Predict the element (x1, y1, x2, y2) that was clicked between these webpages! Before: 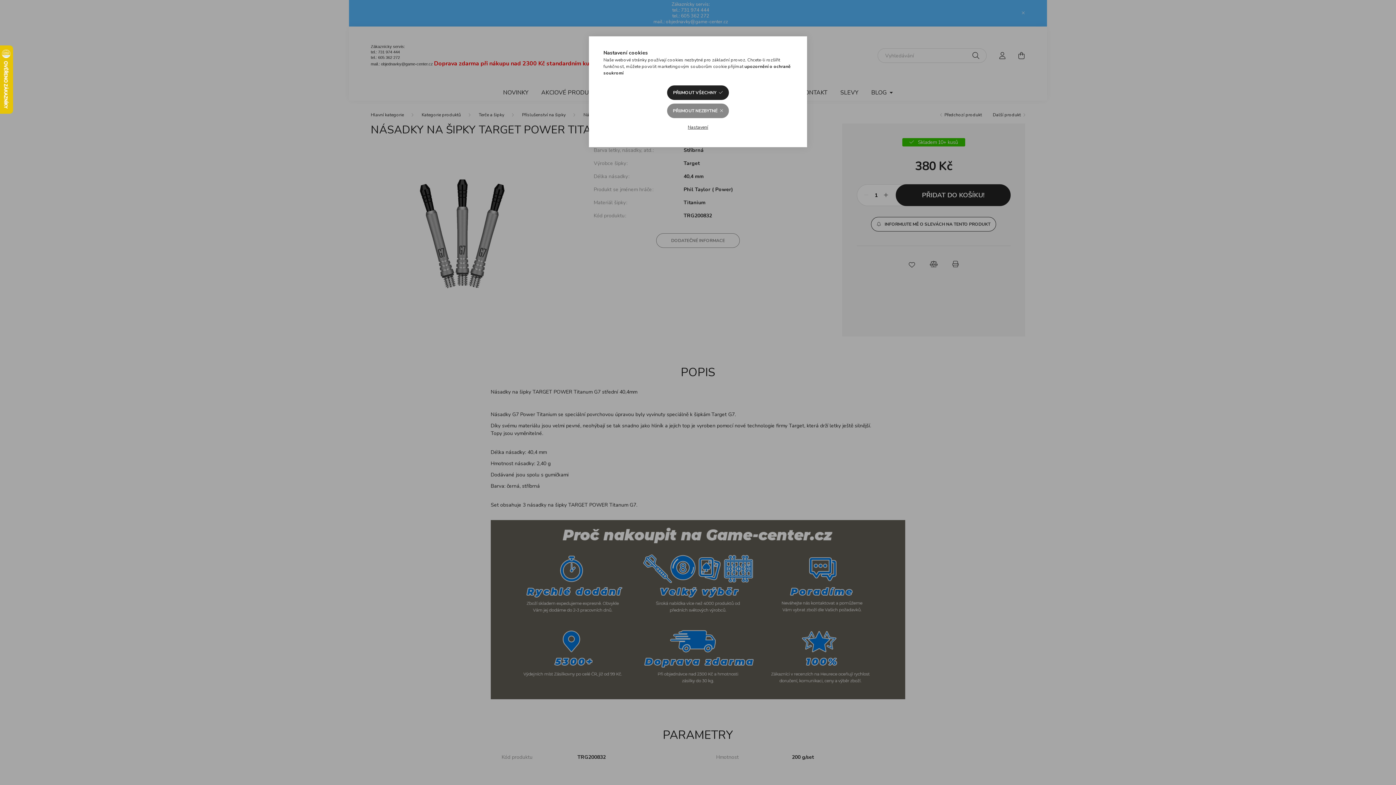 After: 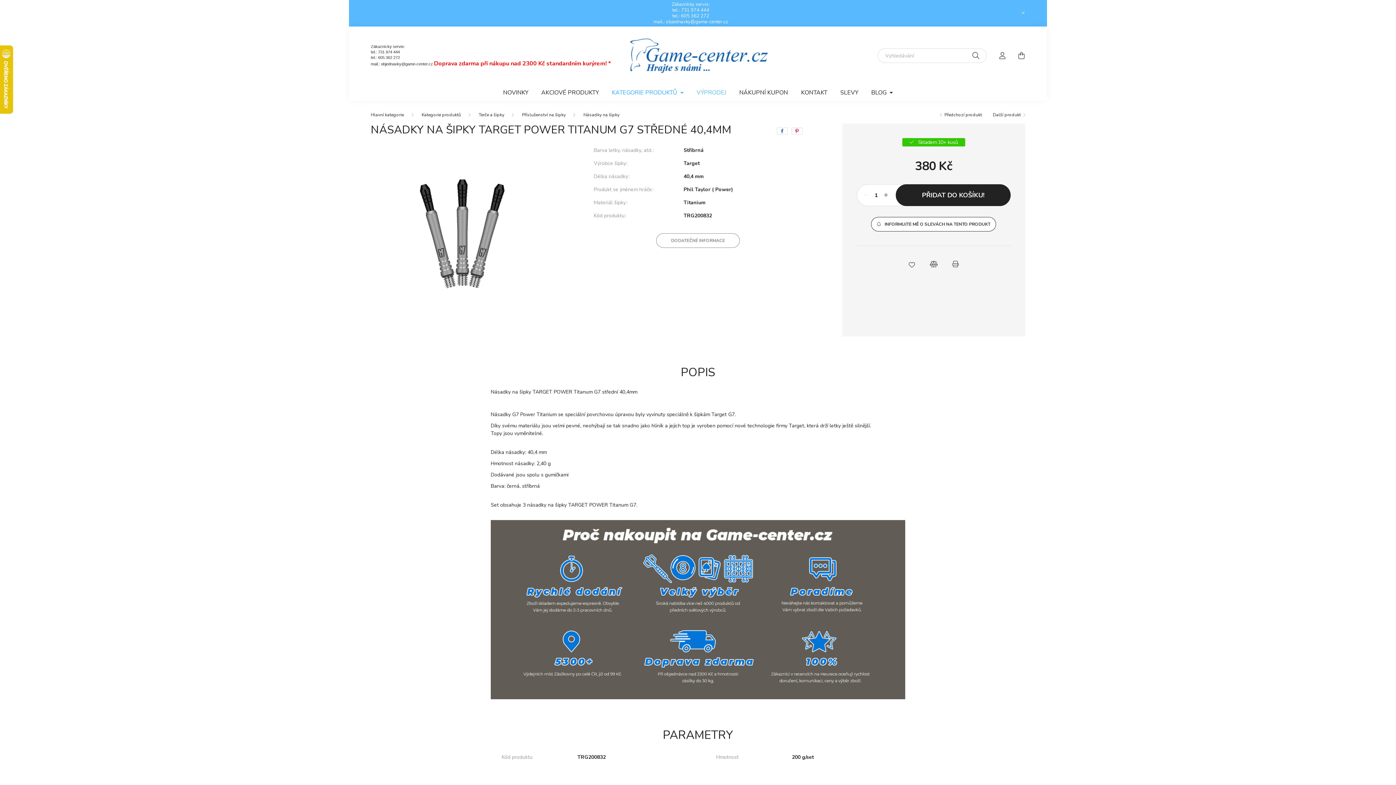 Action: label: PŘIJMOUT VŠECHNY bbox: (667, 85, 728, 100)